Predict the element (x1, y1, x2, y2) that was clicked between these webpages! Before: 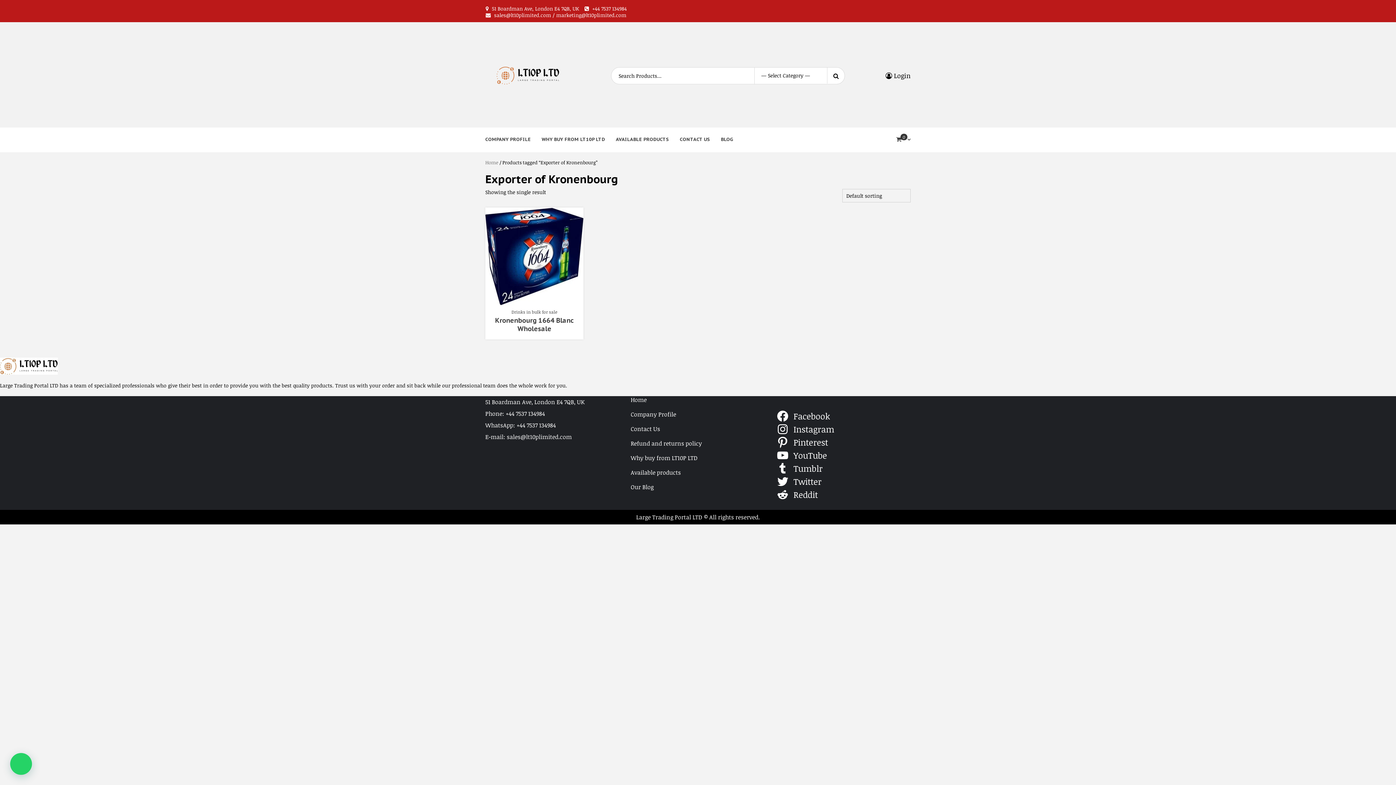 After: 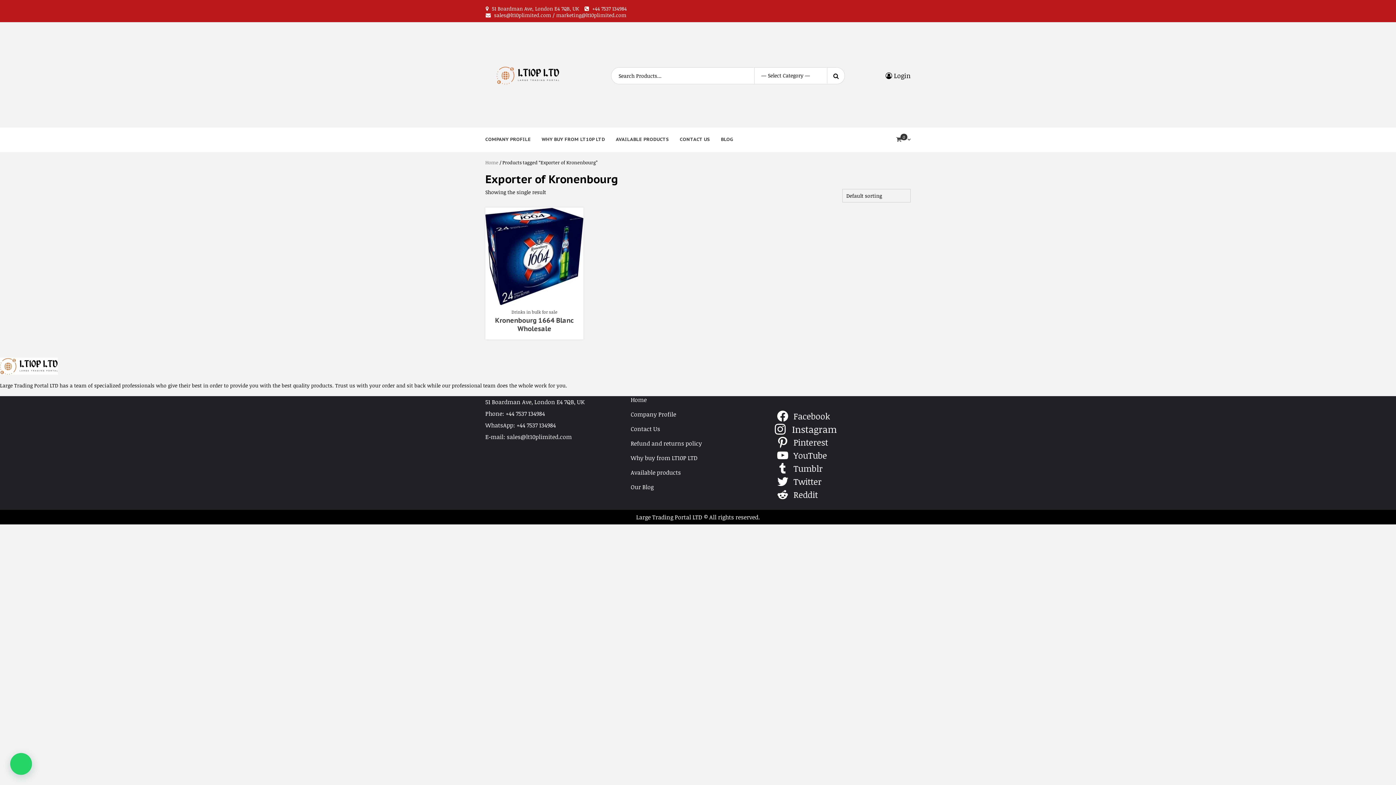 Action: label: Instagram bbox: (776, 422, 838, 436)